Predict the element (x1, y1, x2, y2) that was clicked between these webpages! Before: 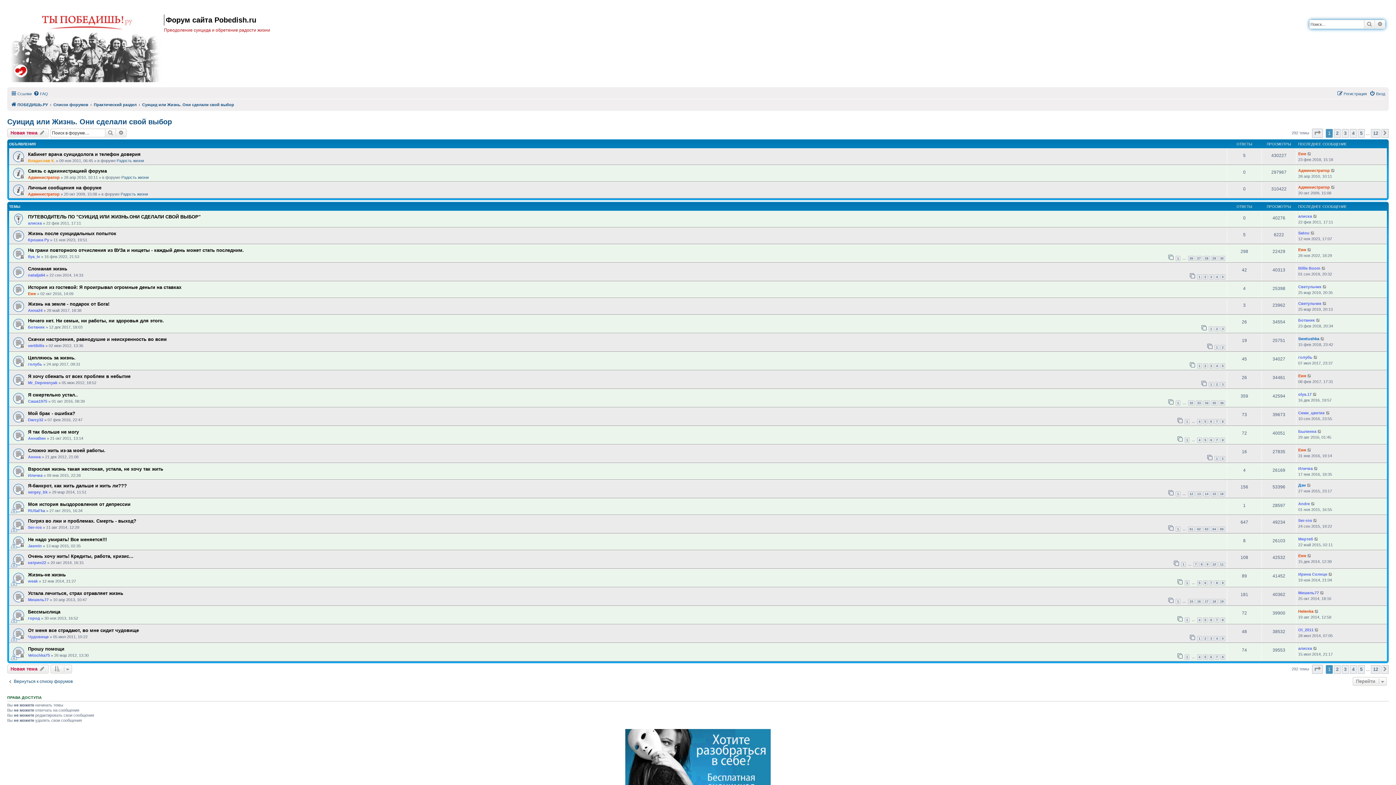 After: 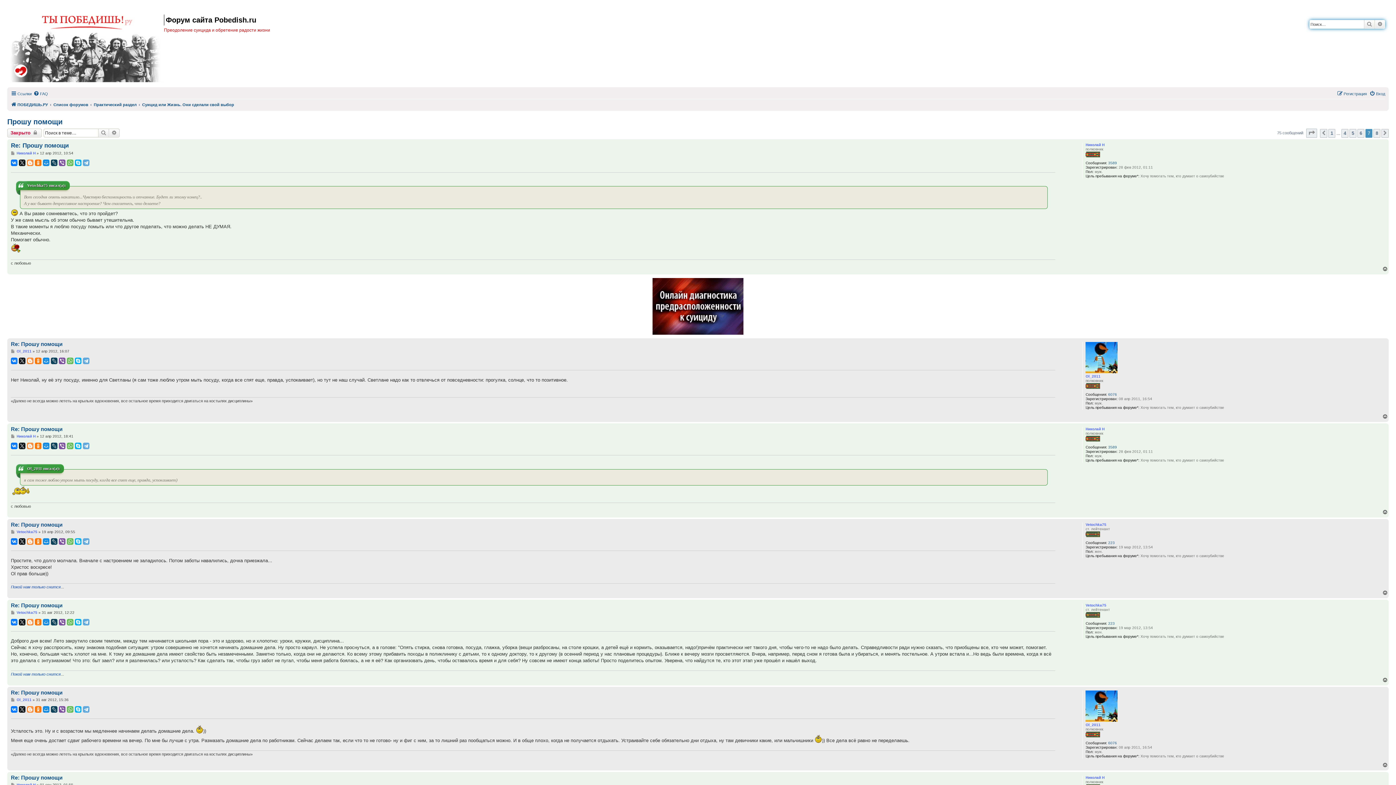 Action: label: 7 bbox: (1214, 654, 1219, 659)